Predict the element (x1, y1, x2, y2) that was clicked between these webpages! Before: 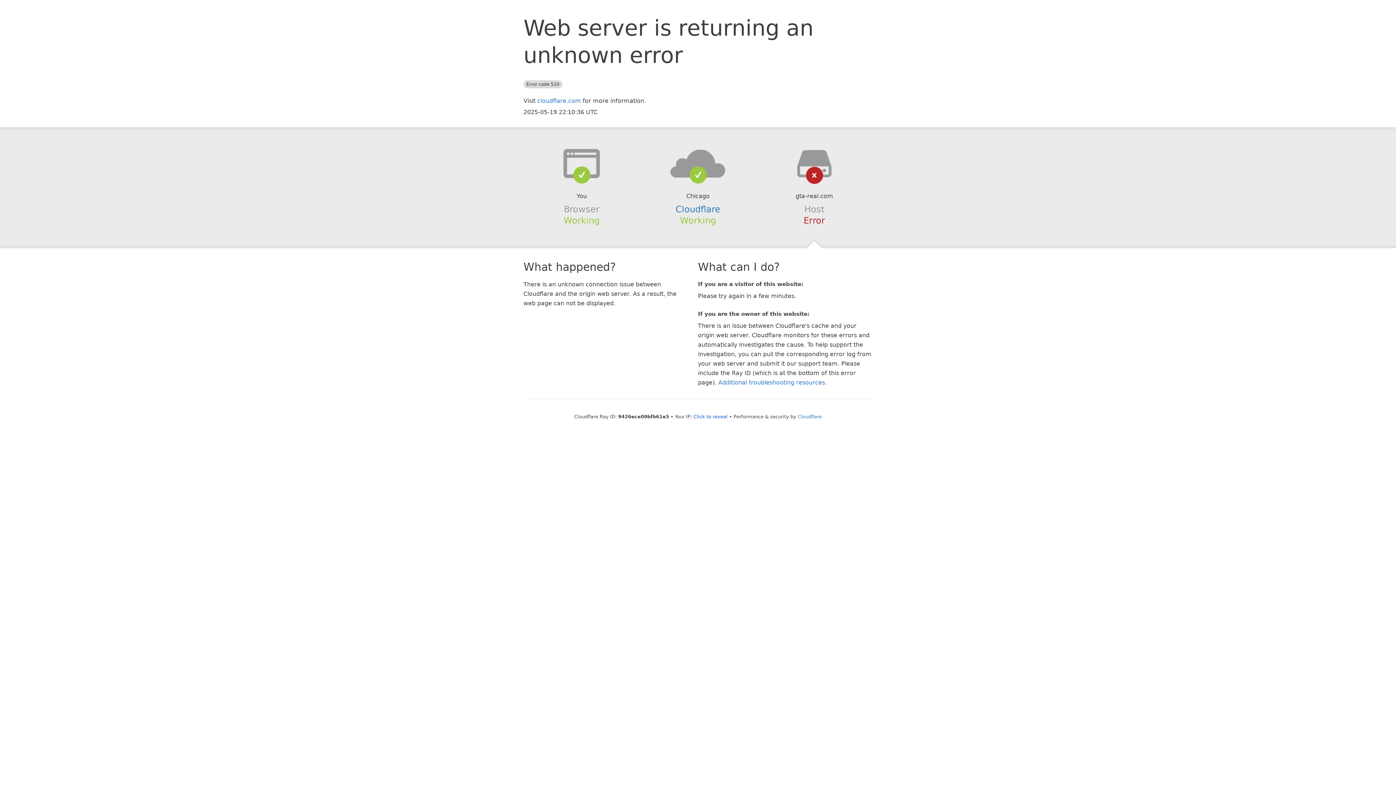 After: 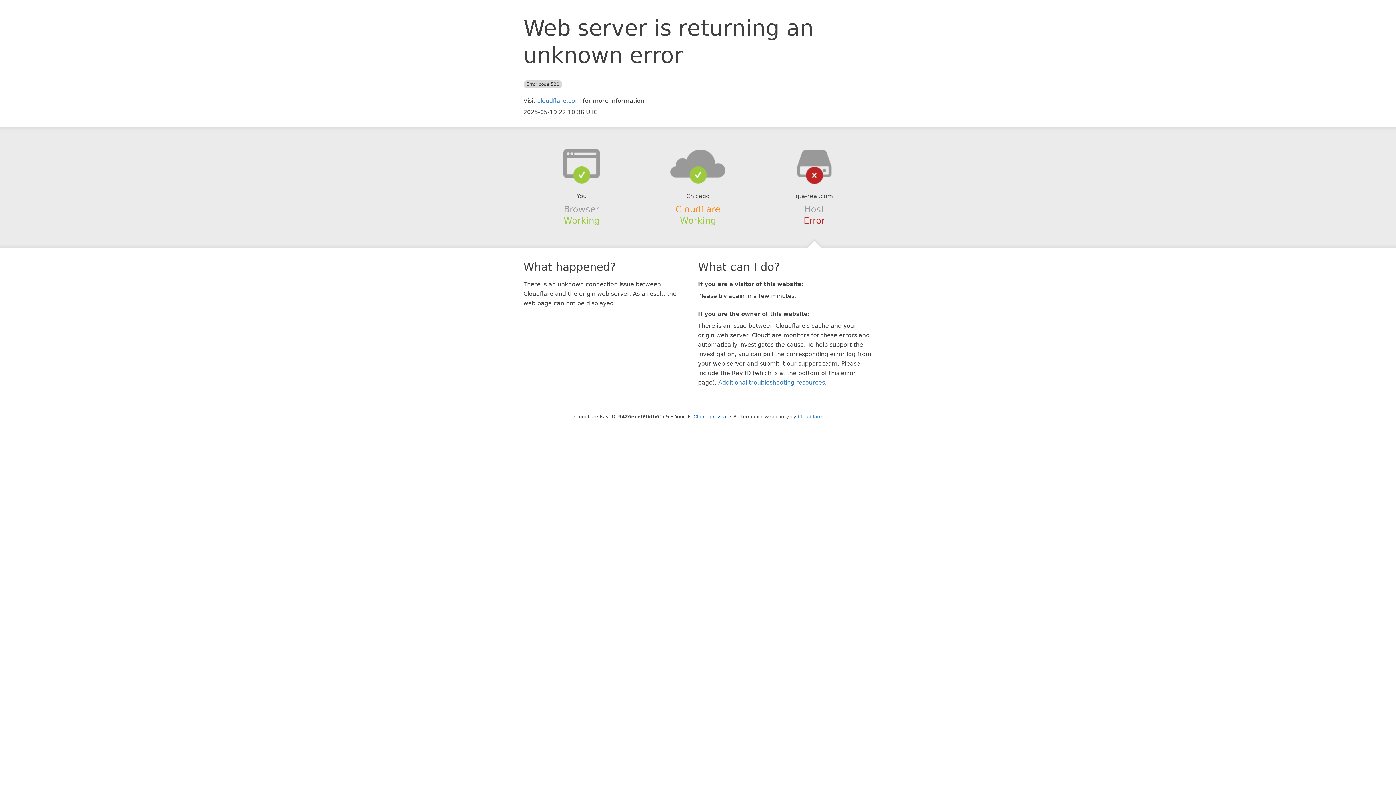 Action: bbox: (675, 204, 720, 214) label: Cloudflare